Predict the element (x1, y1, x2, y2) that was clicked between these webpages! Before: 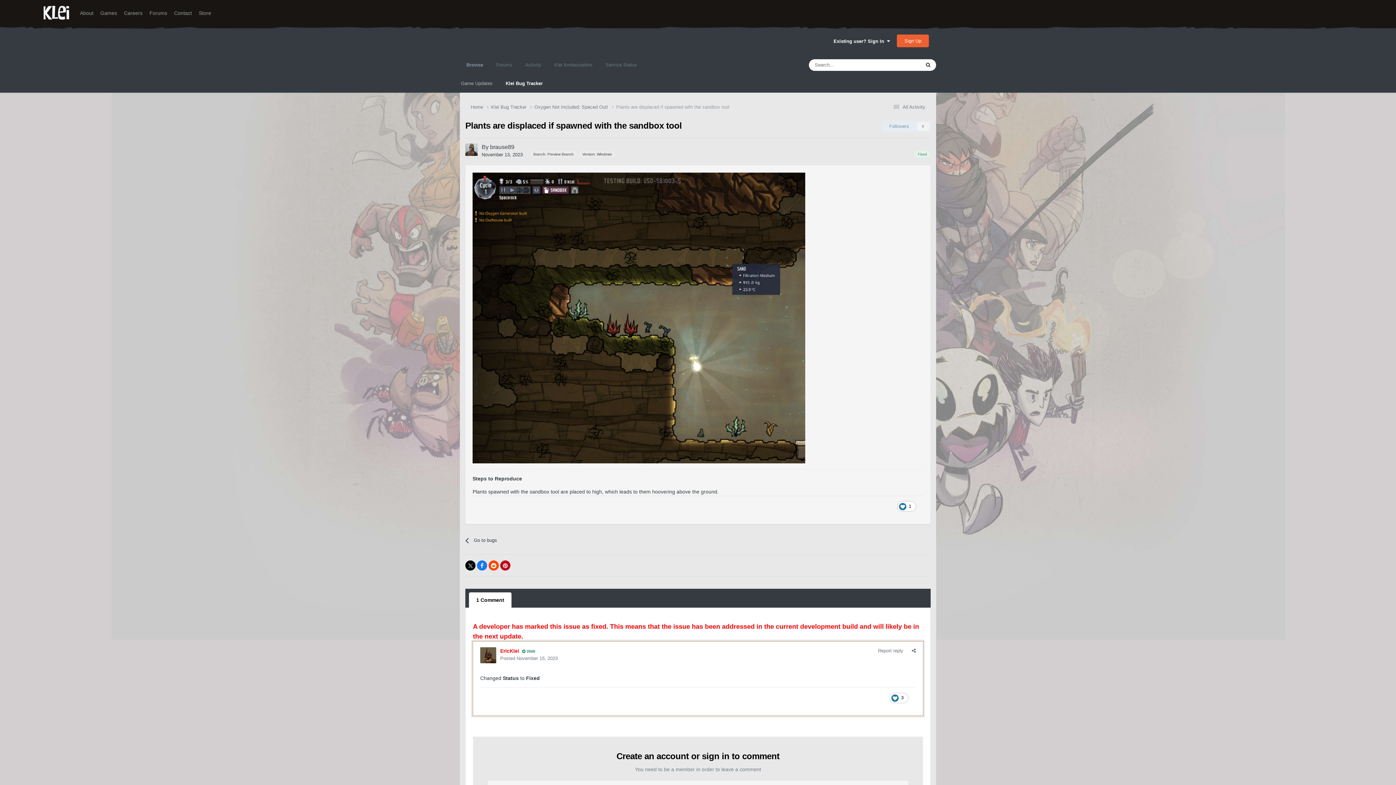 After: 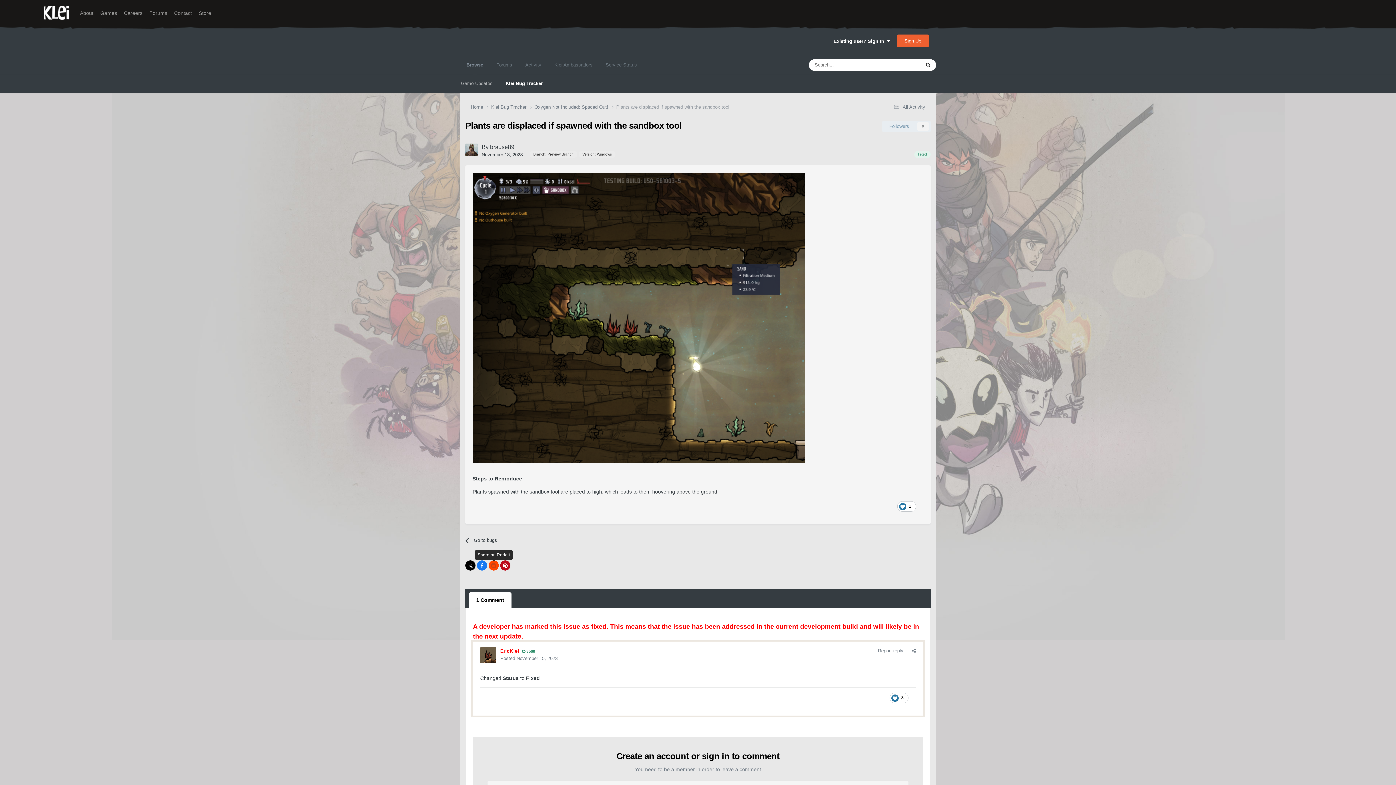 Action: bbox: (488, 560, 498, 570)